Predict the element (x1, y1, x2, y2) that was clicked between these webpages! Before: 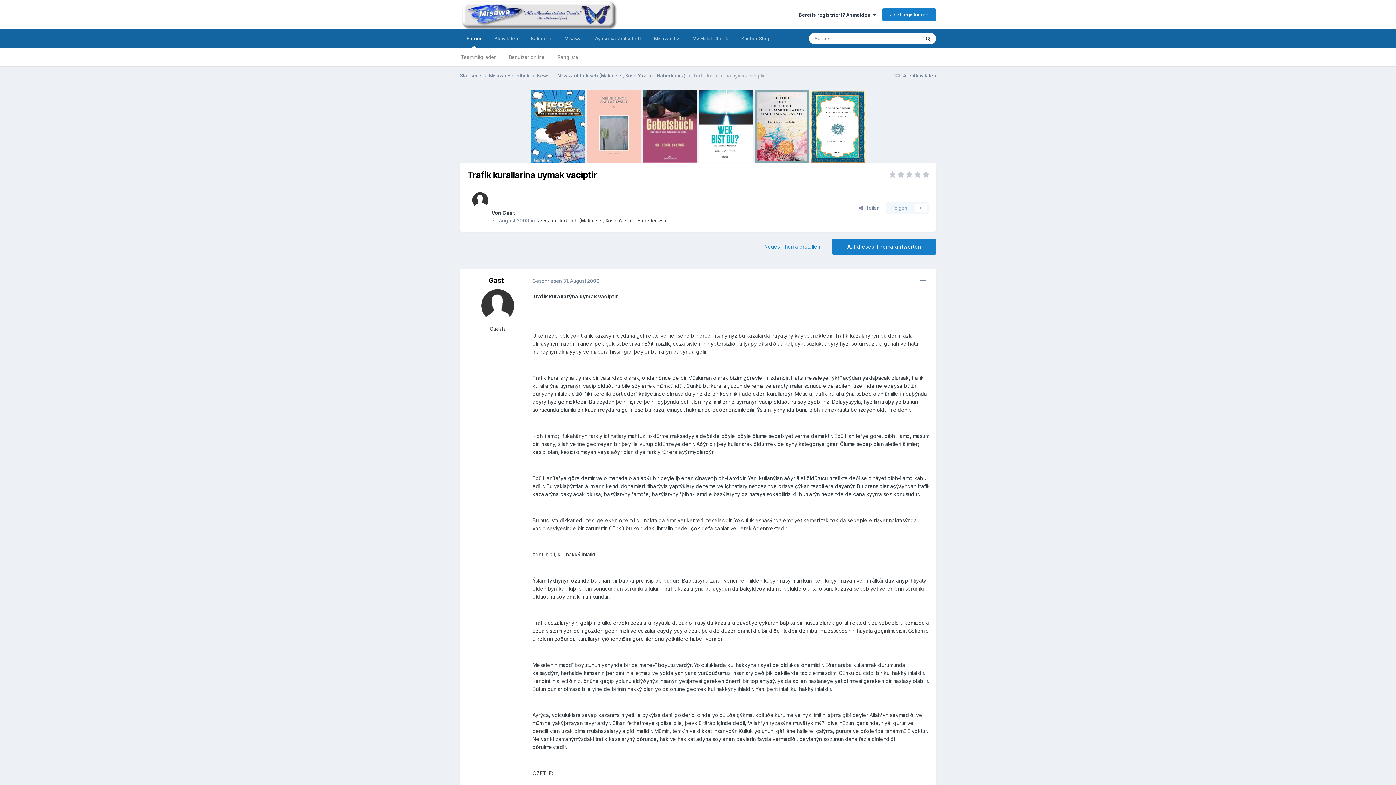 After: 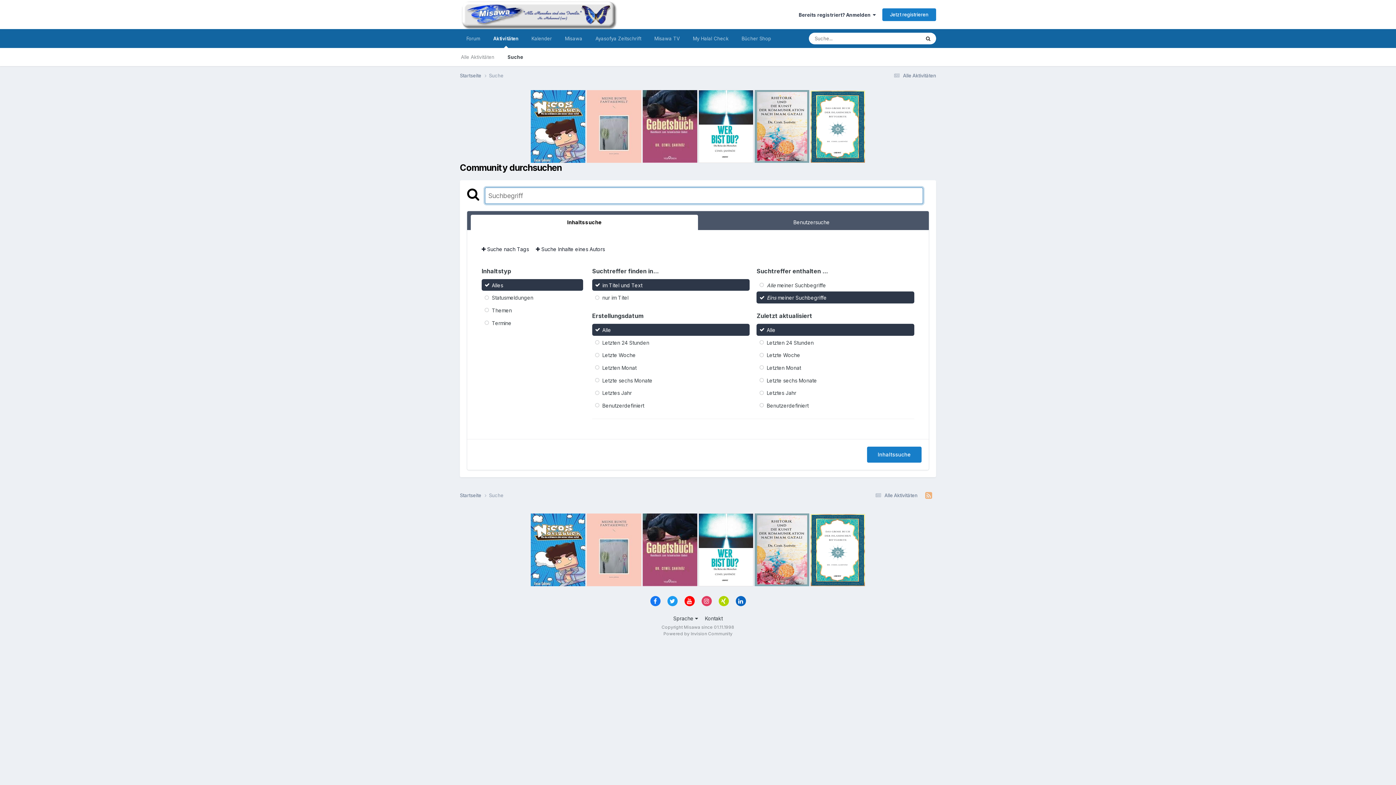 Action: label: Suche bbox: (920, 32, 936, 44)